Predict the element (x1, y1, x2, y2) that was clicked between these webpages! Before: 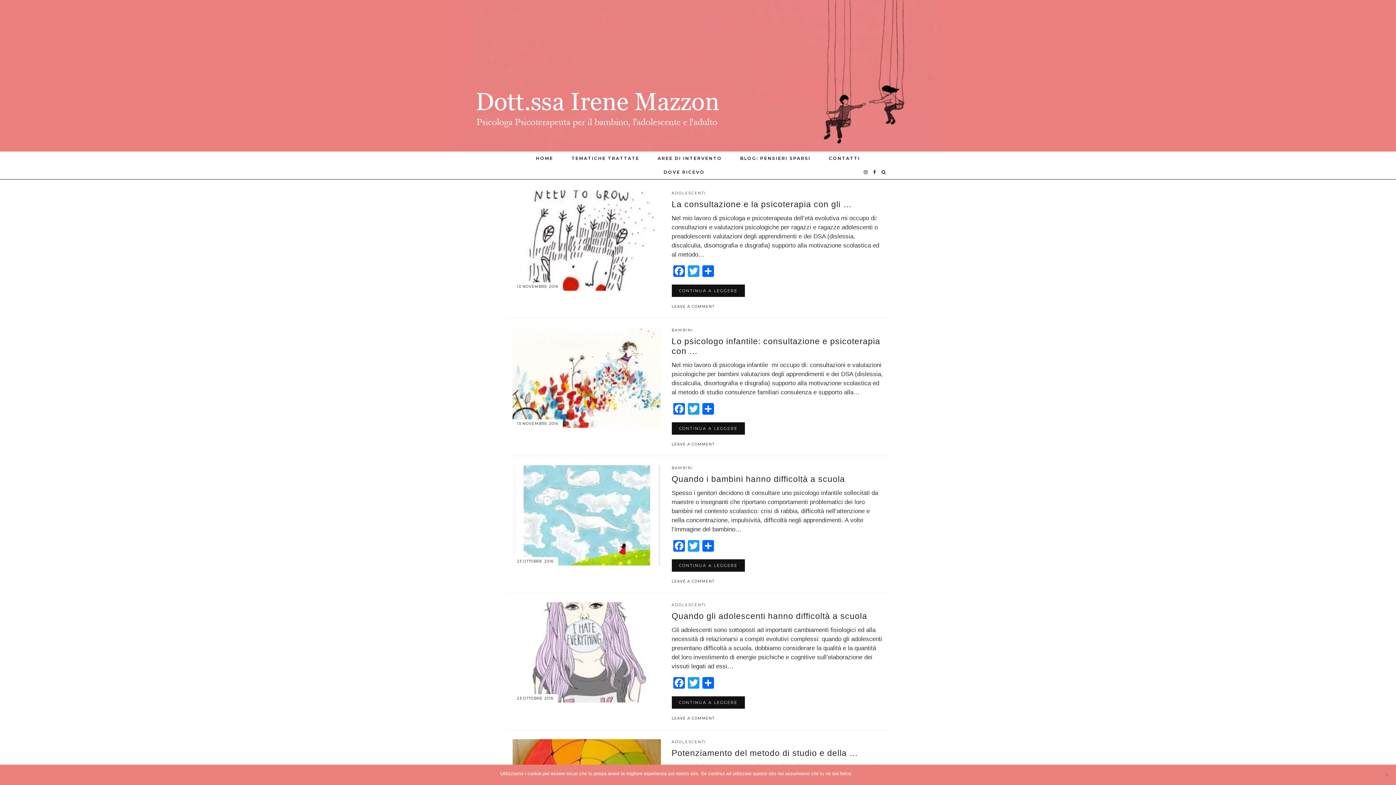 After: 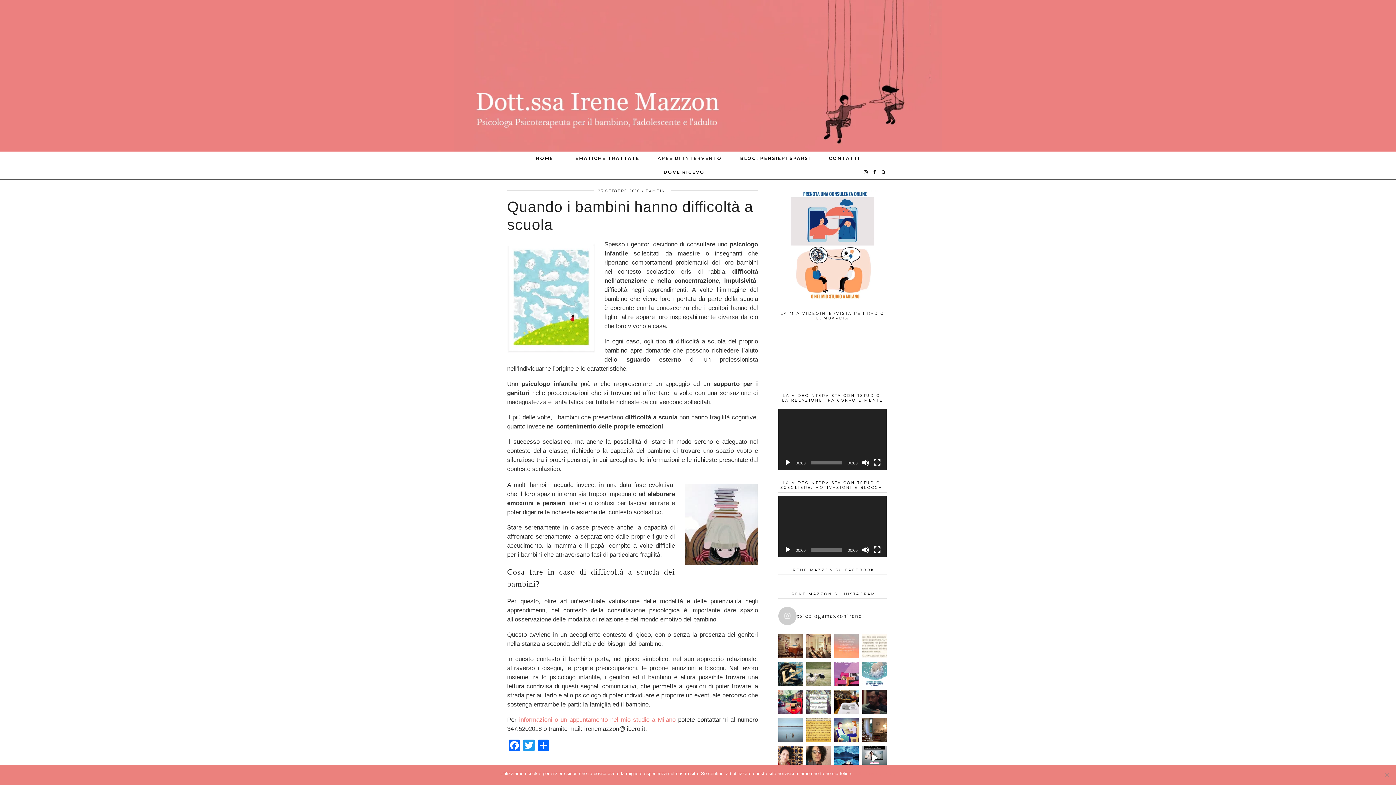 Action: label: Quando i bambini hanno difficoltà a scuola bbox: (671, 474, 845, 484)